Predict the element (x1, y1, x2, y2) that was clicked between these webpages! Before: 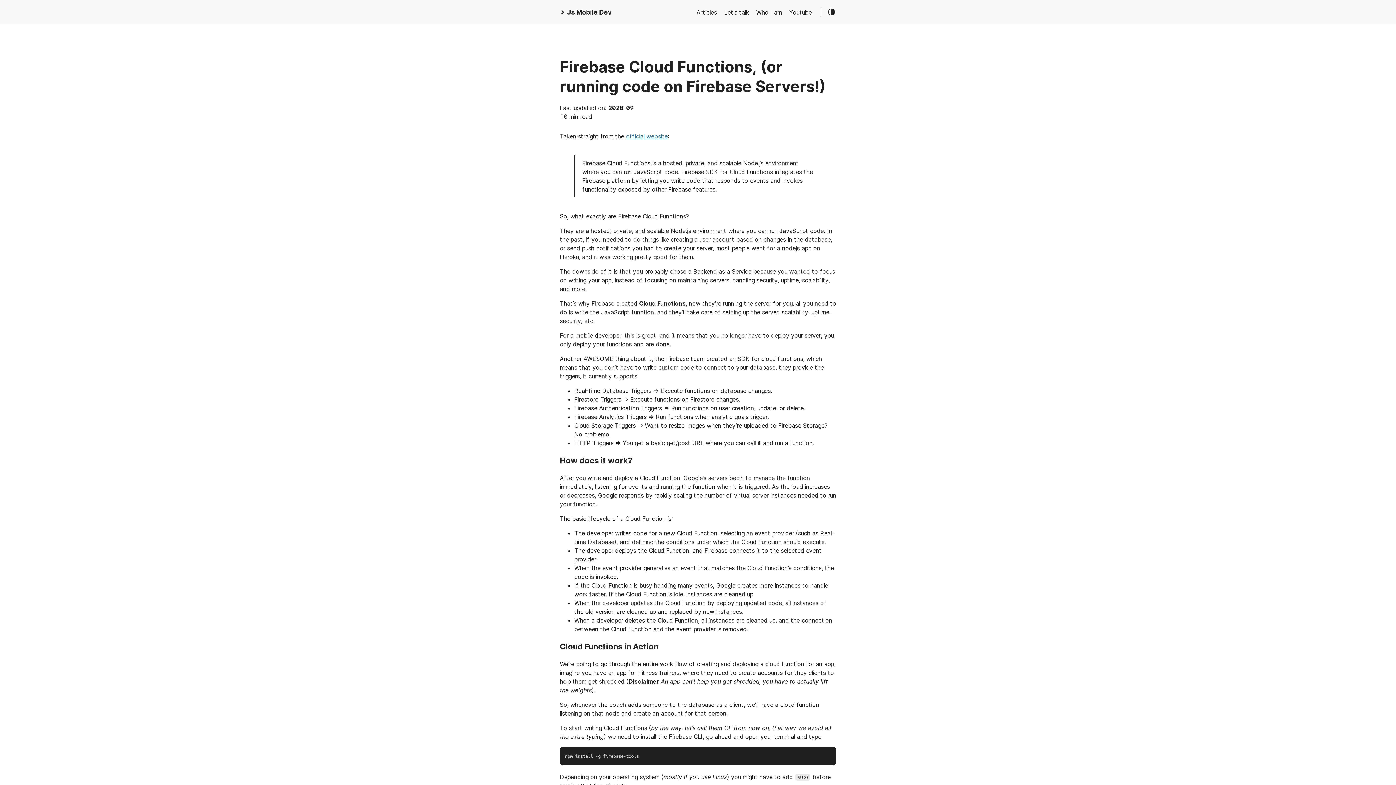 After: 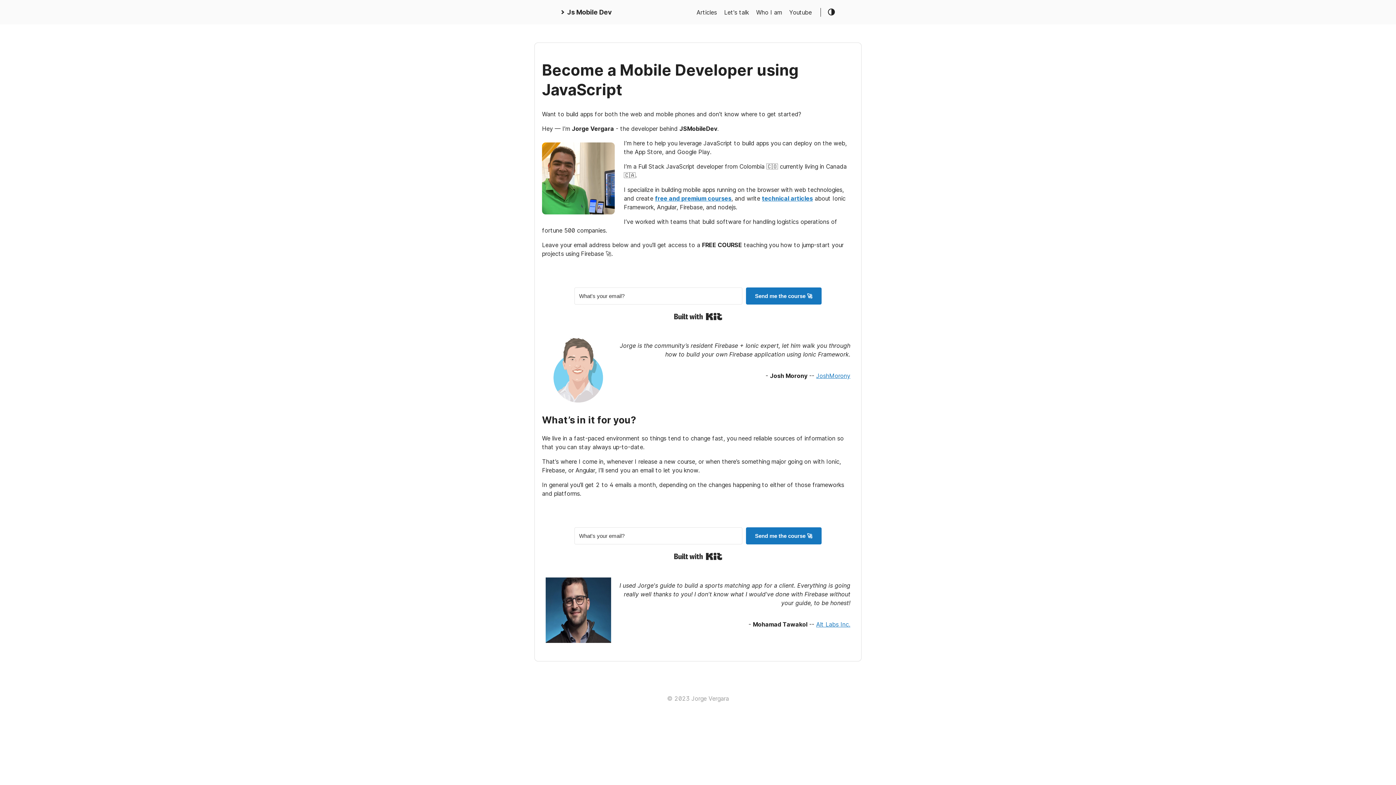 Action: label: Js Mobile Dev bbox: (560, 7, 612, 17)